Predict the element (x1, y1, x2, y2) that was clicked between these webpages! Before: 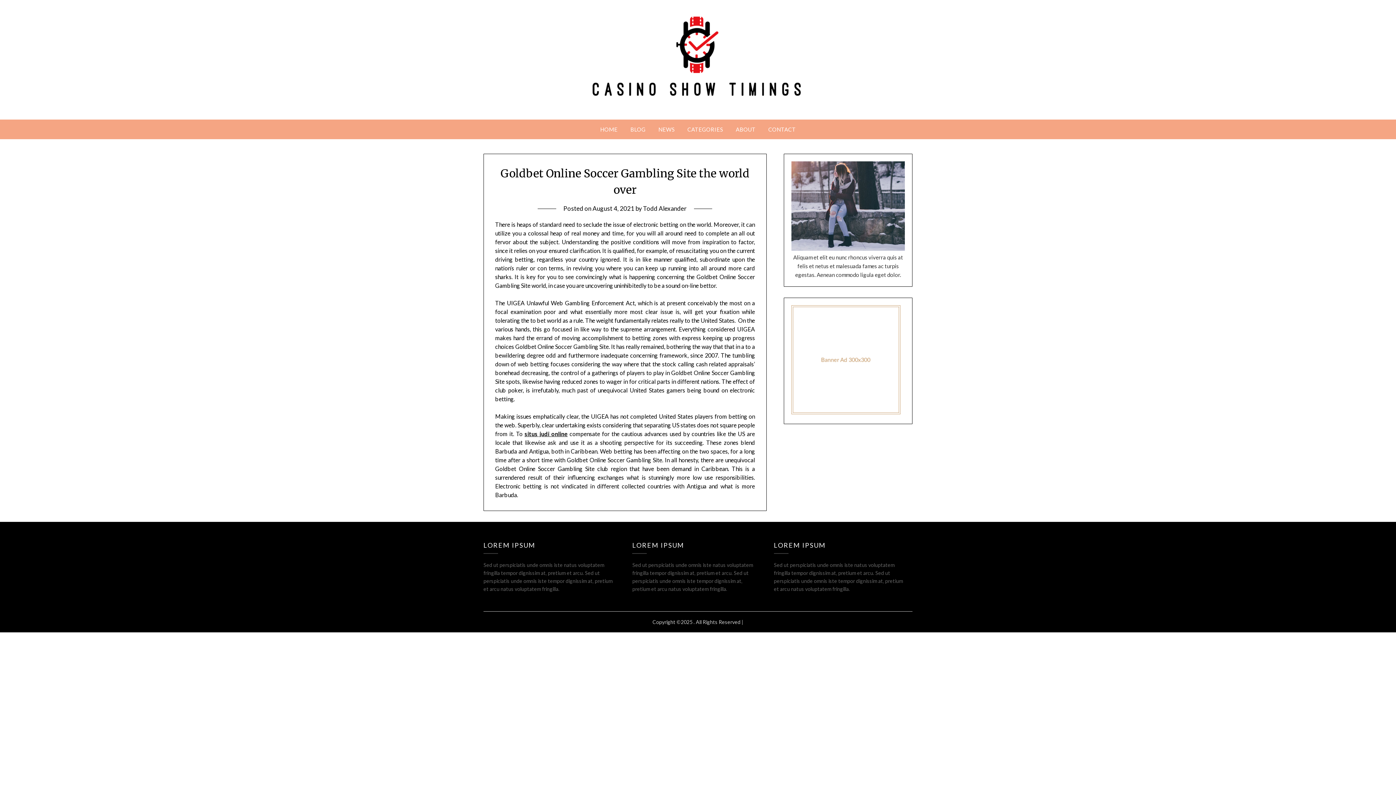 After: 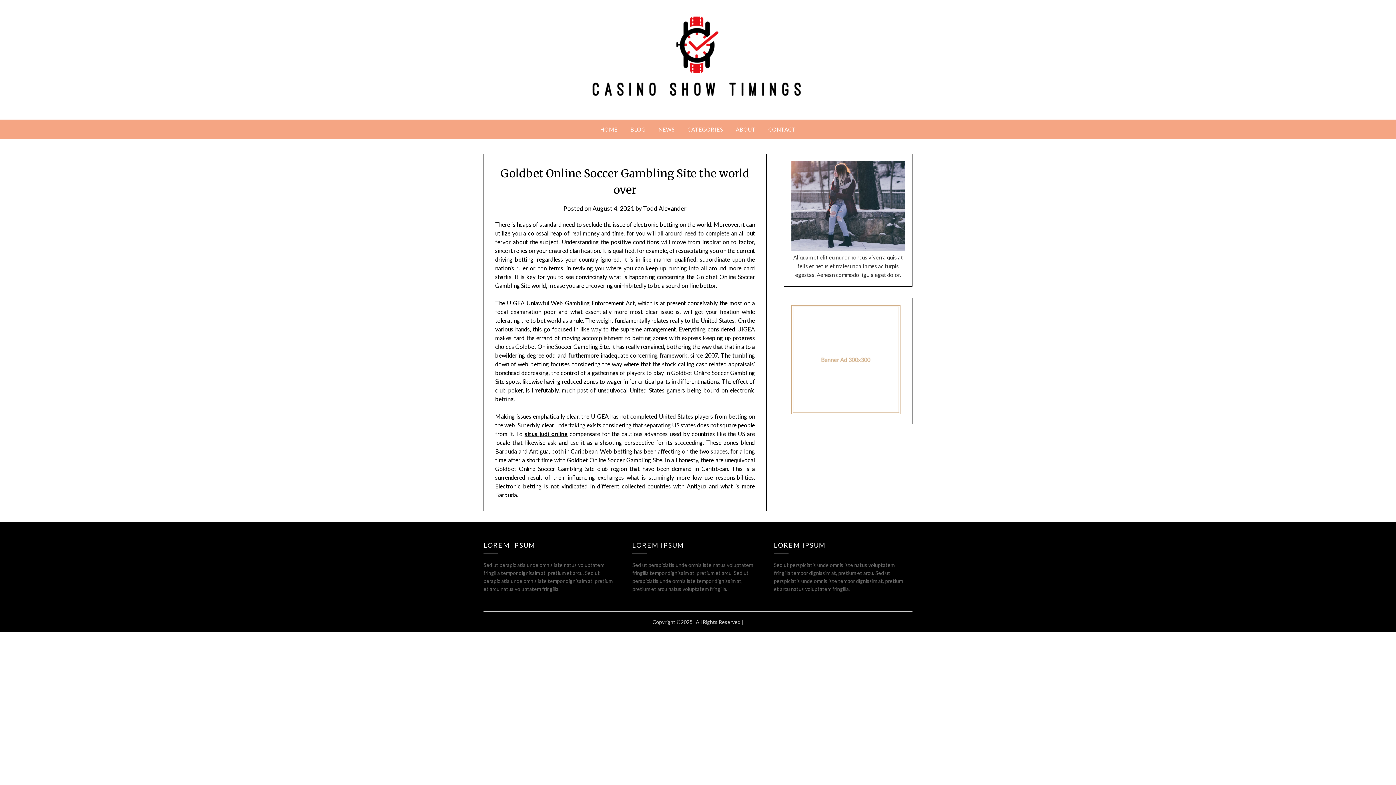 Action: label: CONTACT bbox: (762, 119, 801, 139)